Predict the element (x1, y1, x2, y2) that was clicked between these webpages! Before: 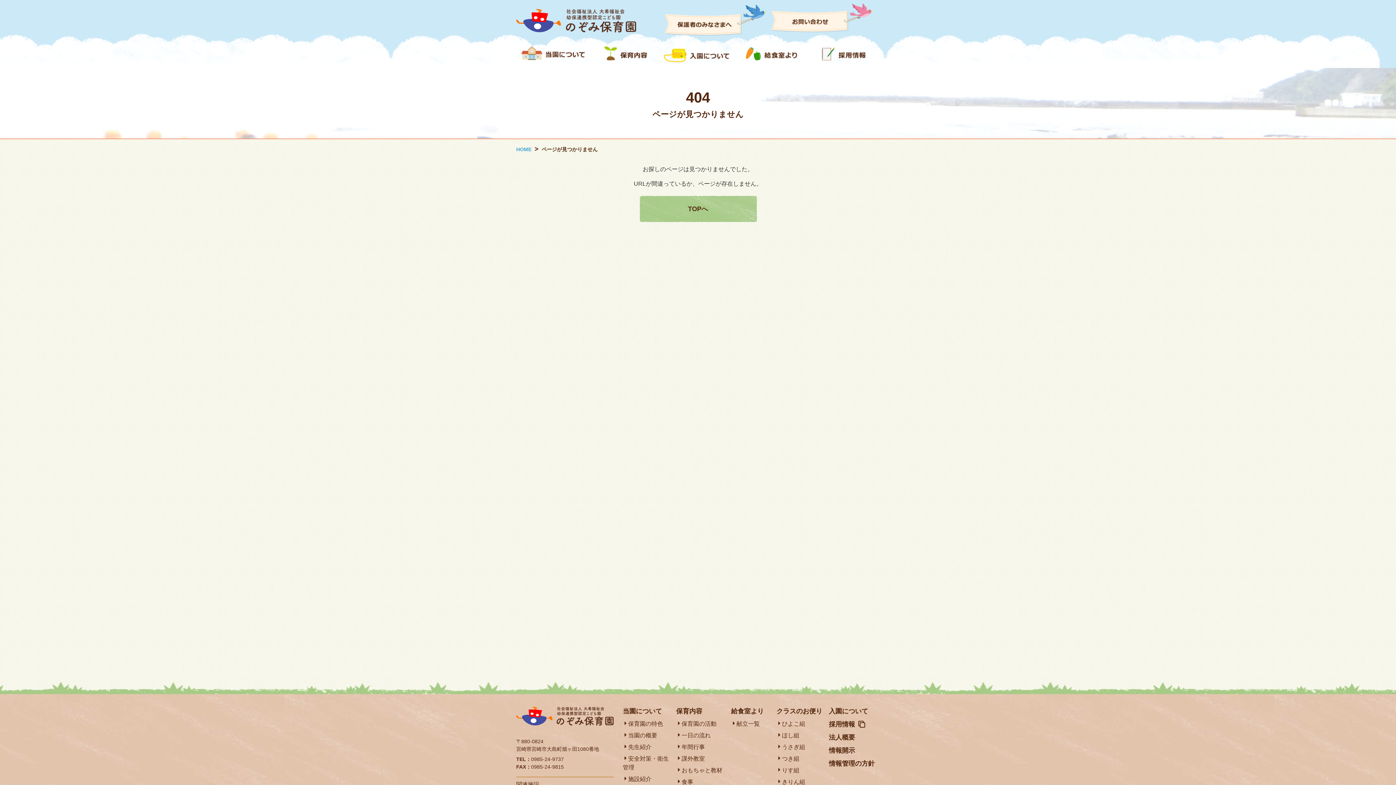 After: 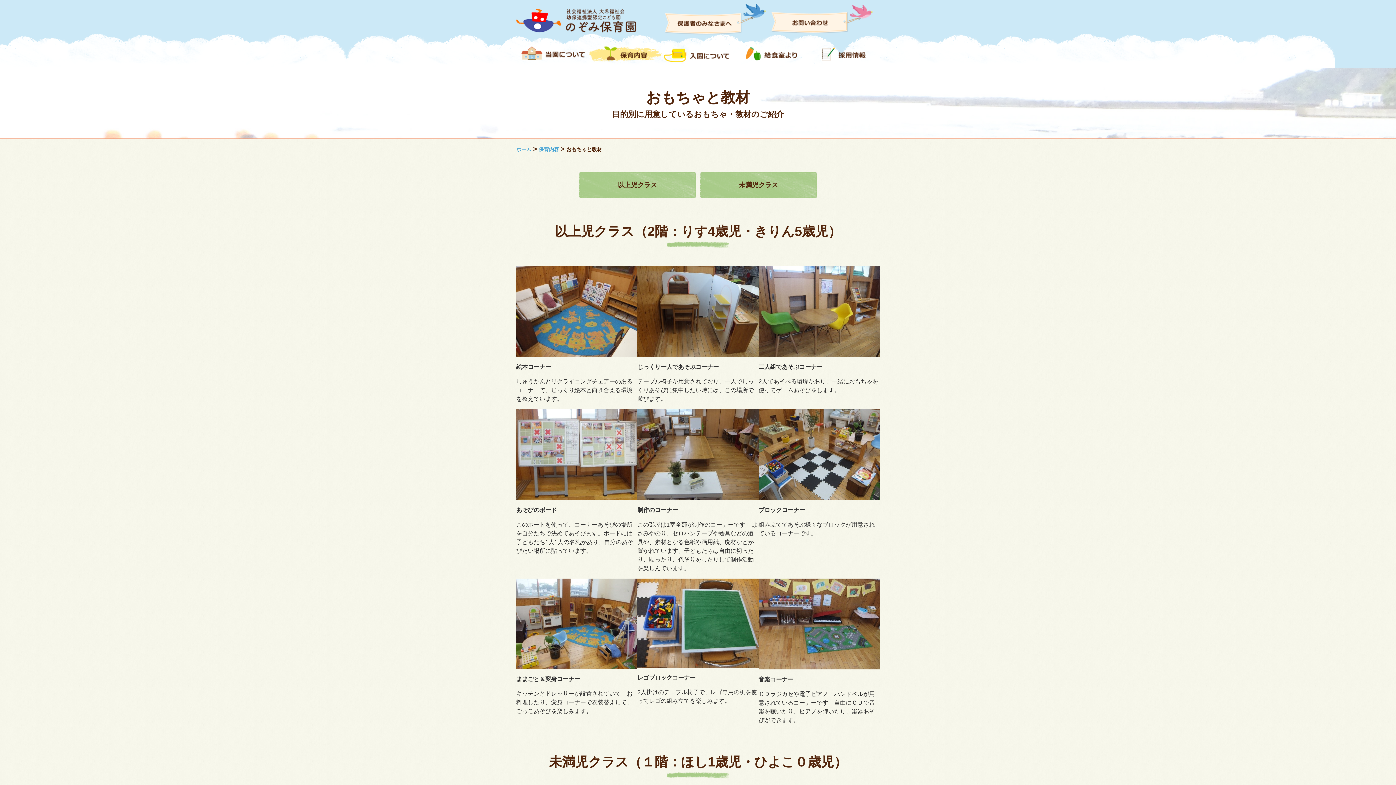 Action: label: おもちゃと教材 bbox: (681, 767, 722, 773)